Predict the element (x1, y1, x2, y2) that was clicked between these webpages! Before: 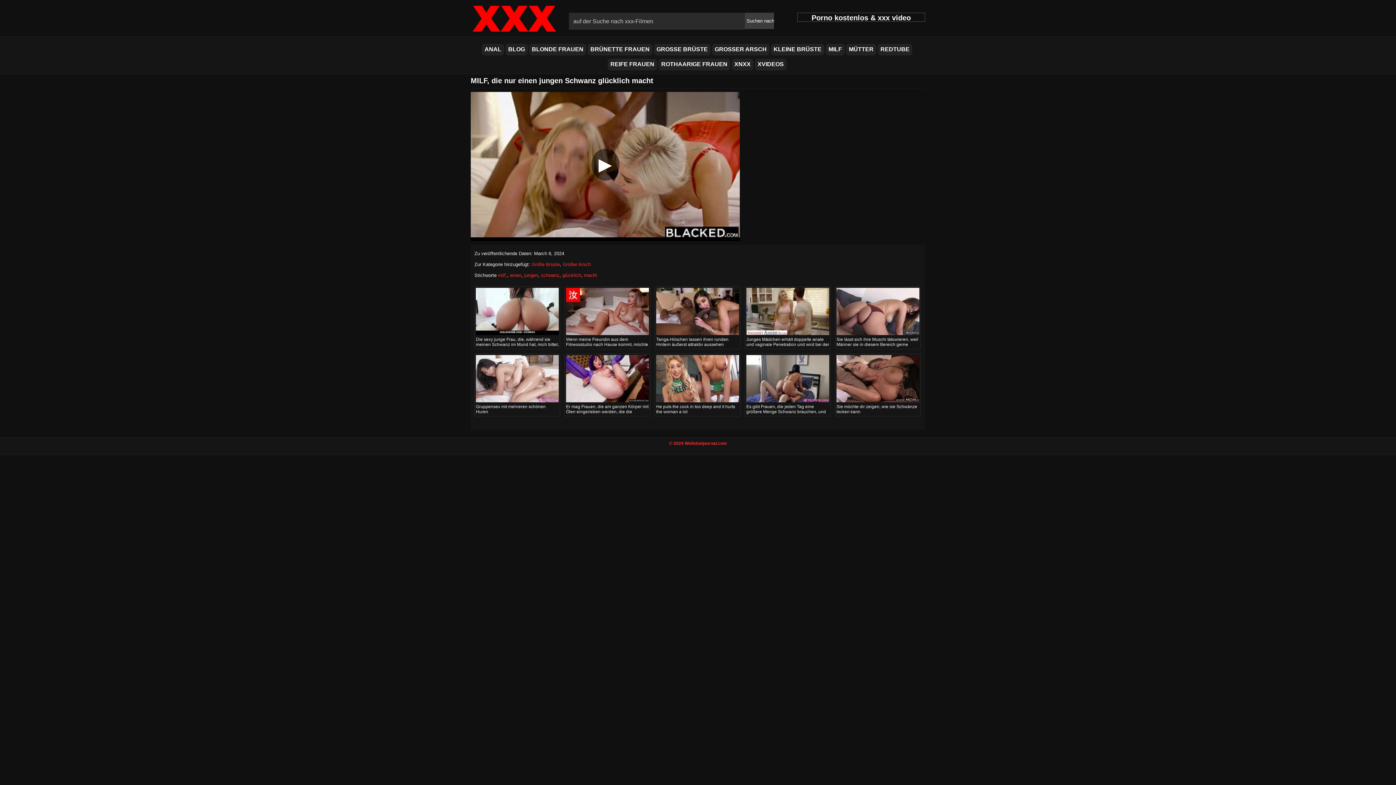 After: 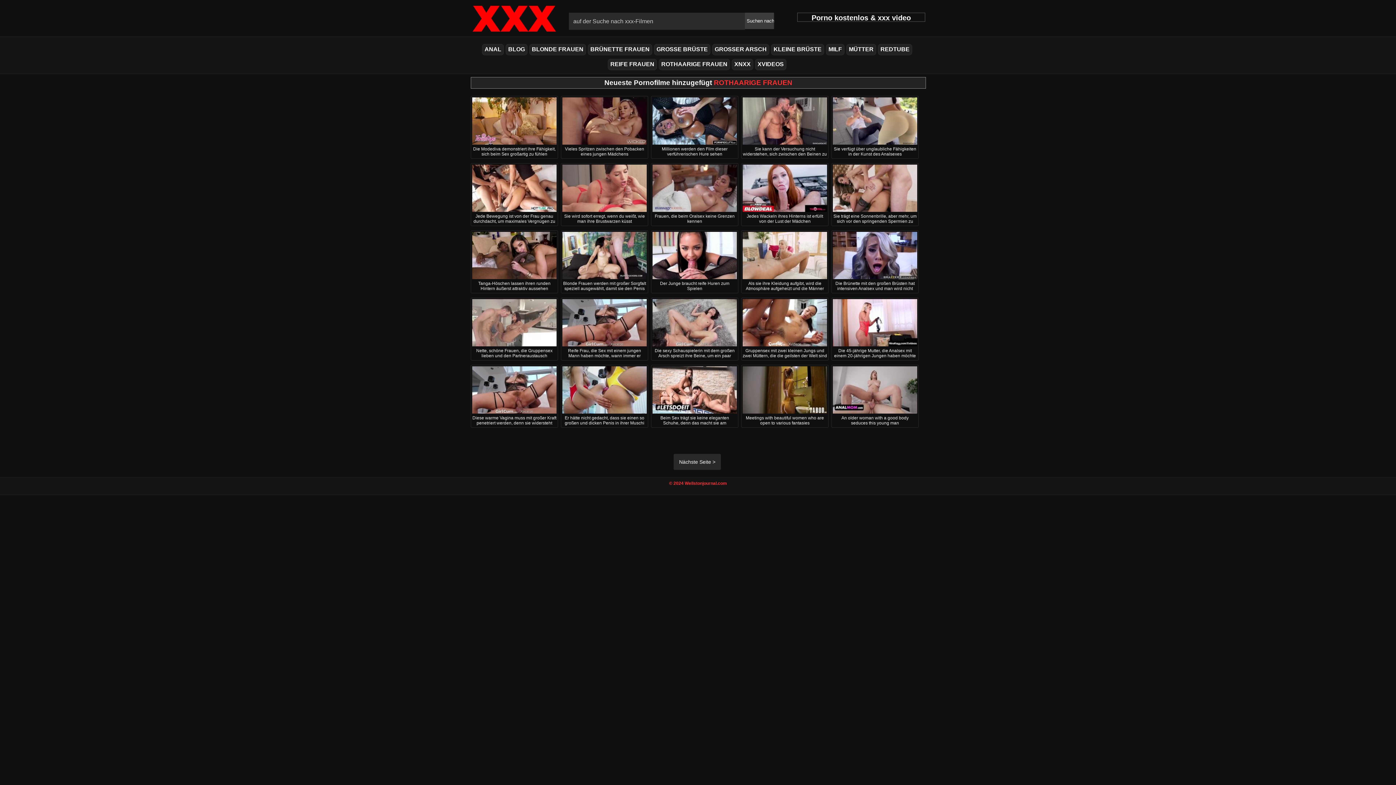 Action: label: ROTHAARIGE FRAUEN bbox: (658, 58, 730, 70)